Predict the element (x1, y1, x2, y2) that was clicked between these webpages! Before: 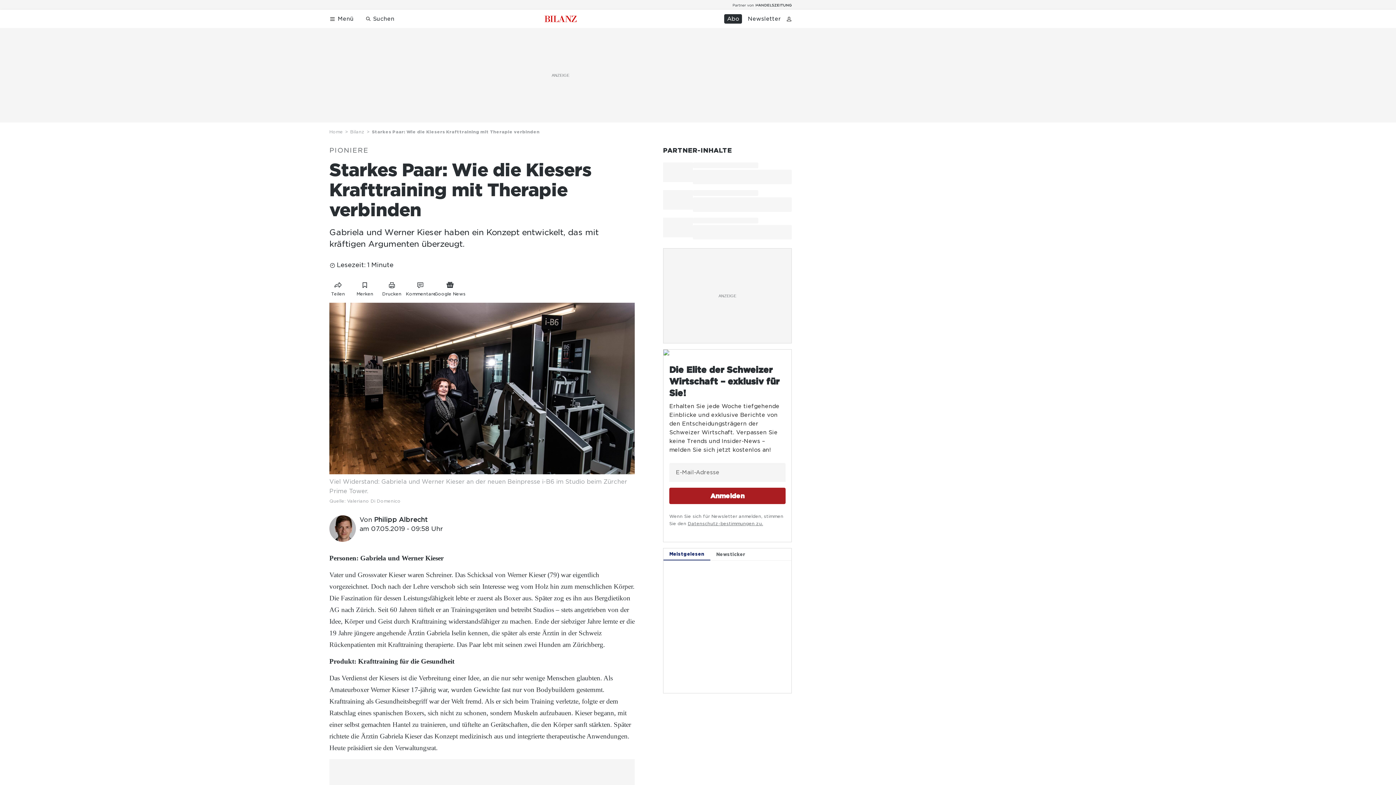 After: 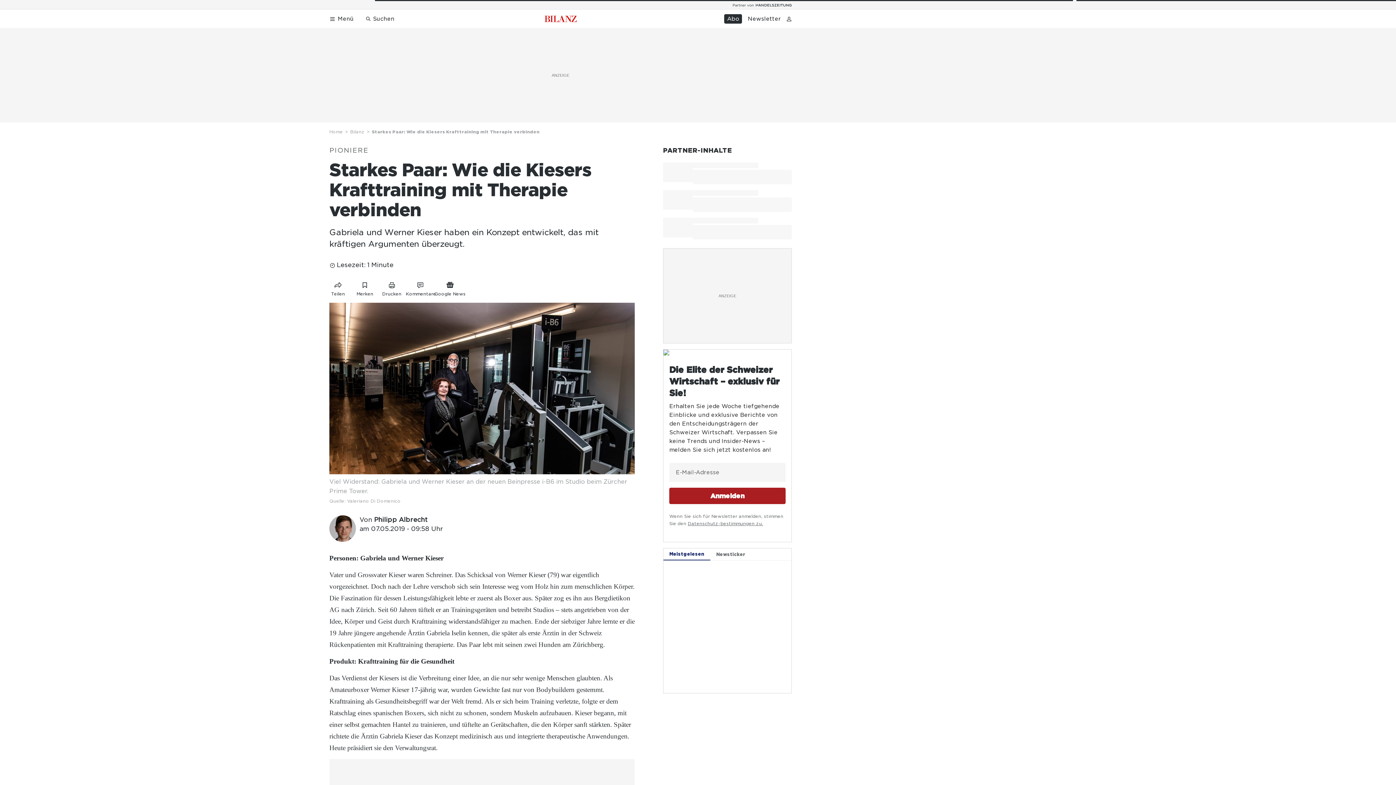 Action: label: Newsletter bbox: (745, 14, 781, 23)